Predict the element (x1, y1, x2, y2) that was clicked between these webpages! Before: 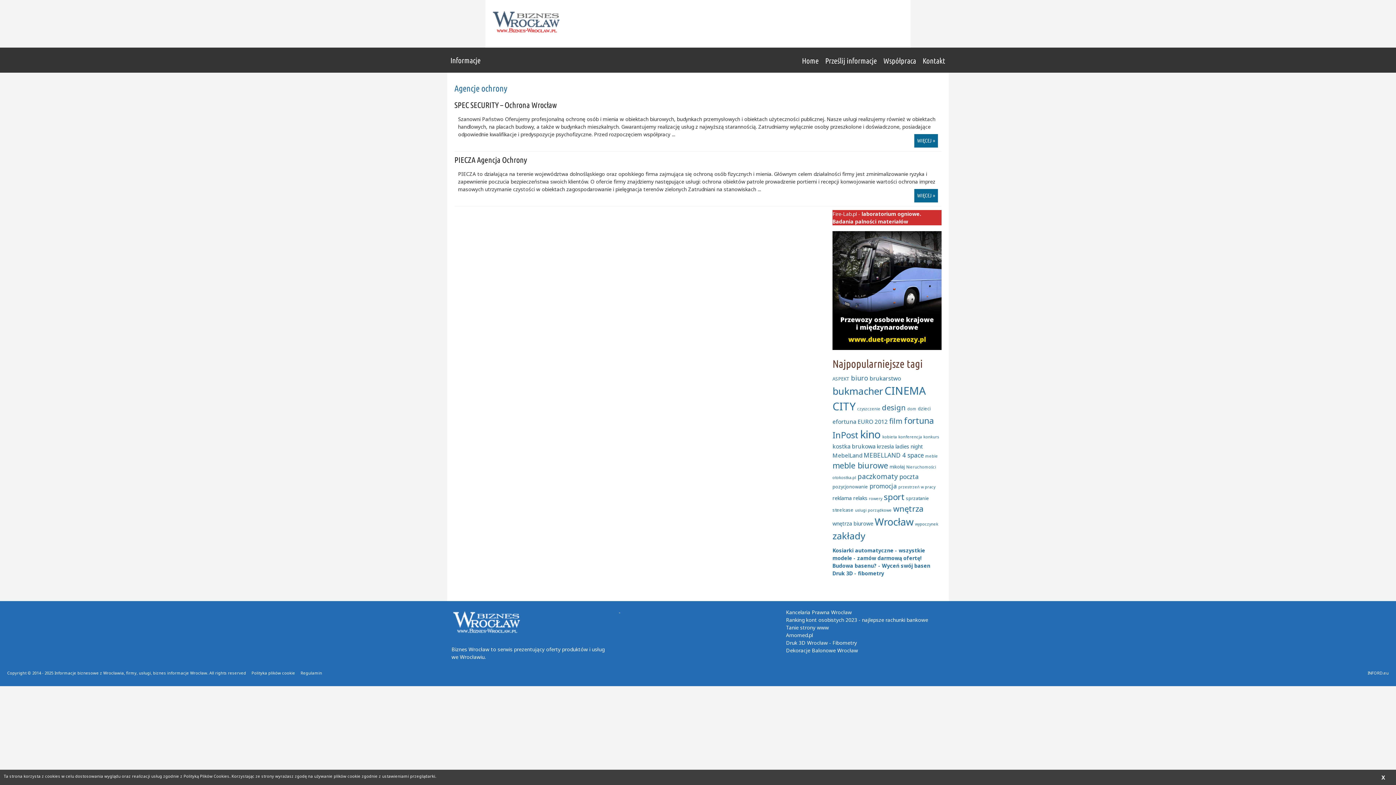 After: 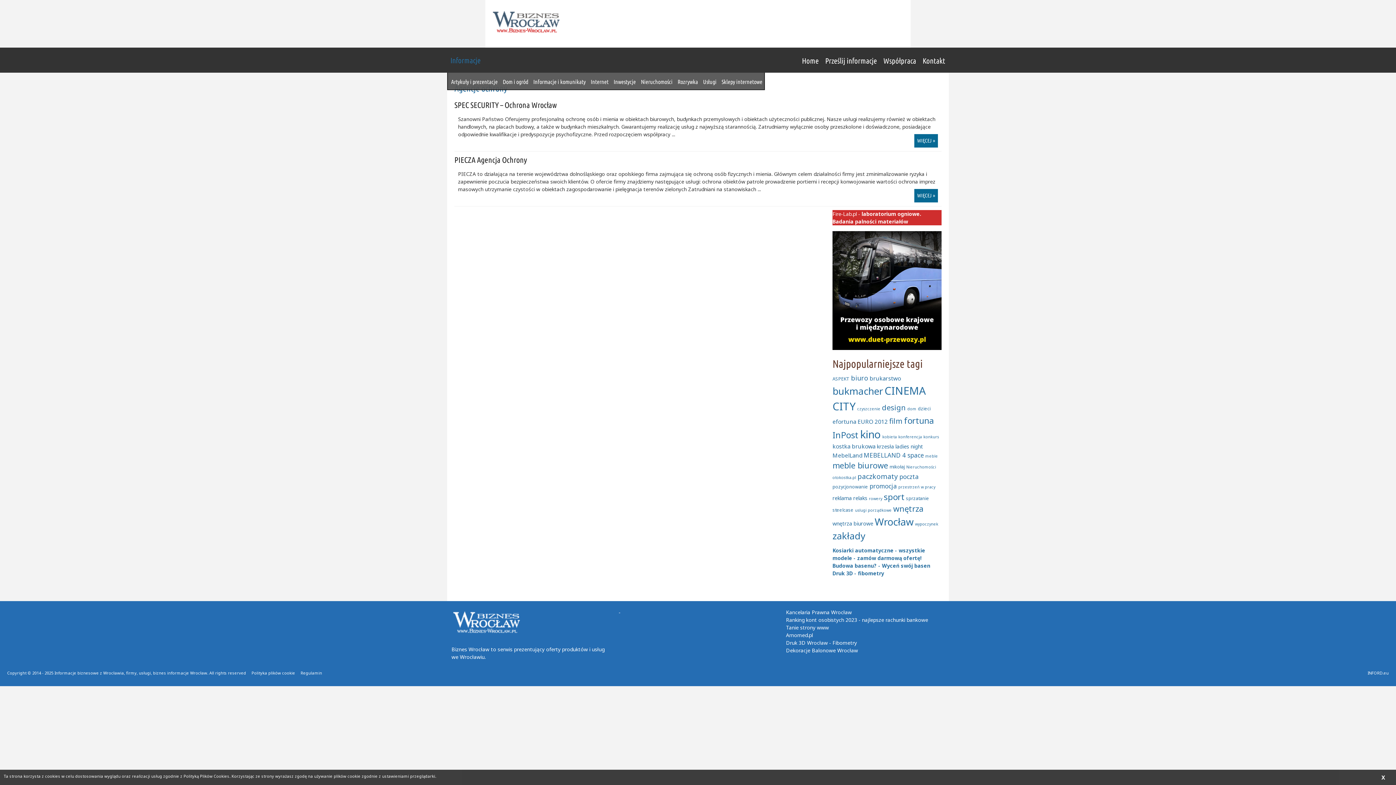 Action: bbox: (447, 47, 484, 72) label: Informacje